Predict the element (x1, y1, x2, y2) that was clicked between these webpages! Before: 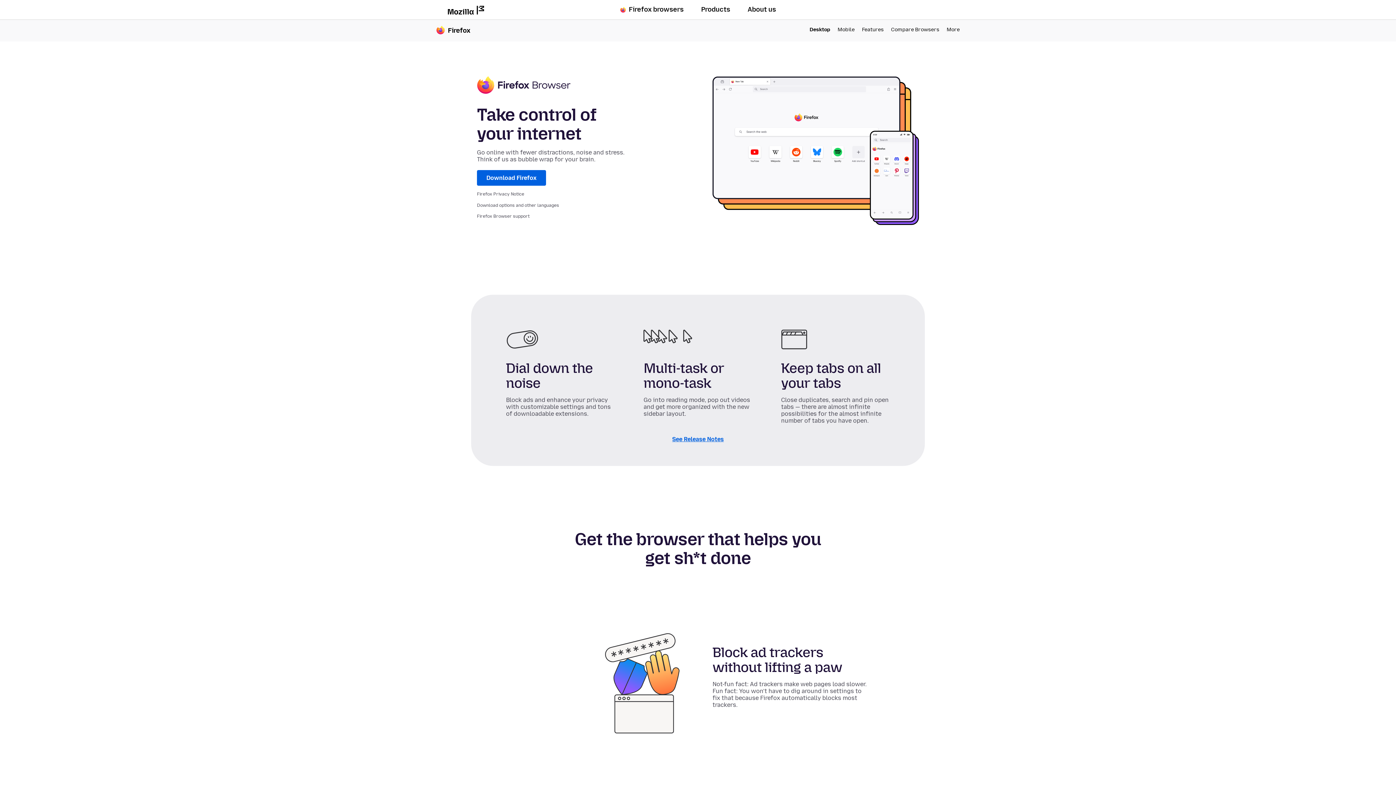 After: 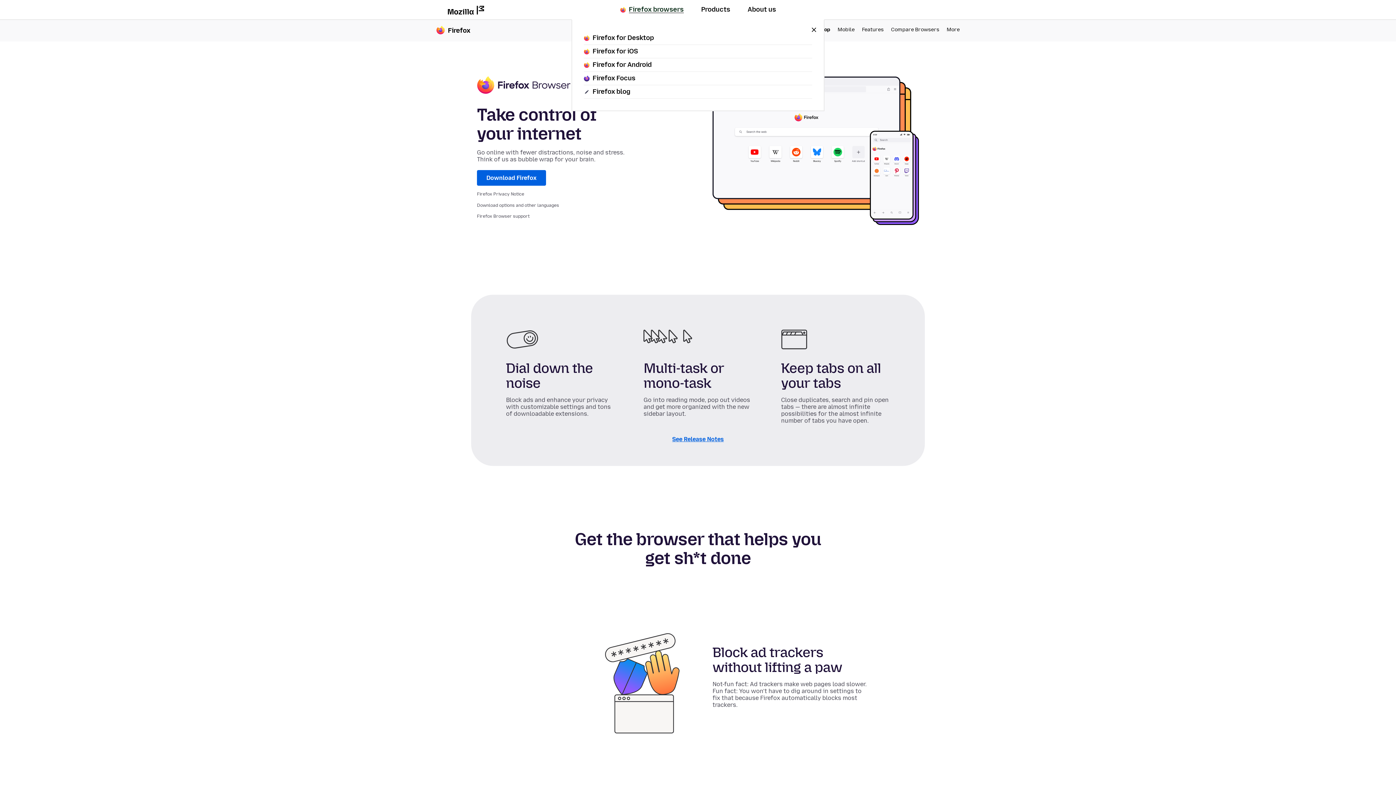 Action: bbox: (620, 5, 683, 13) label: Firefox browsers